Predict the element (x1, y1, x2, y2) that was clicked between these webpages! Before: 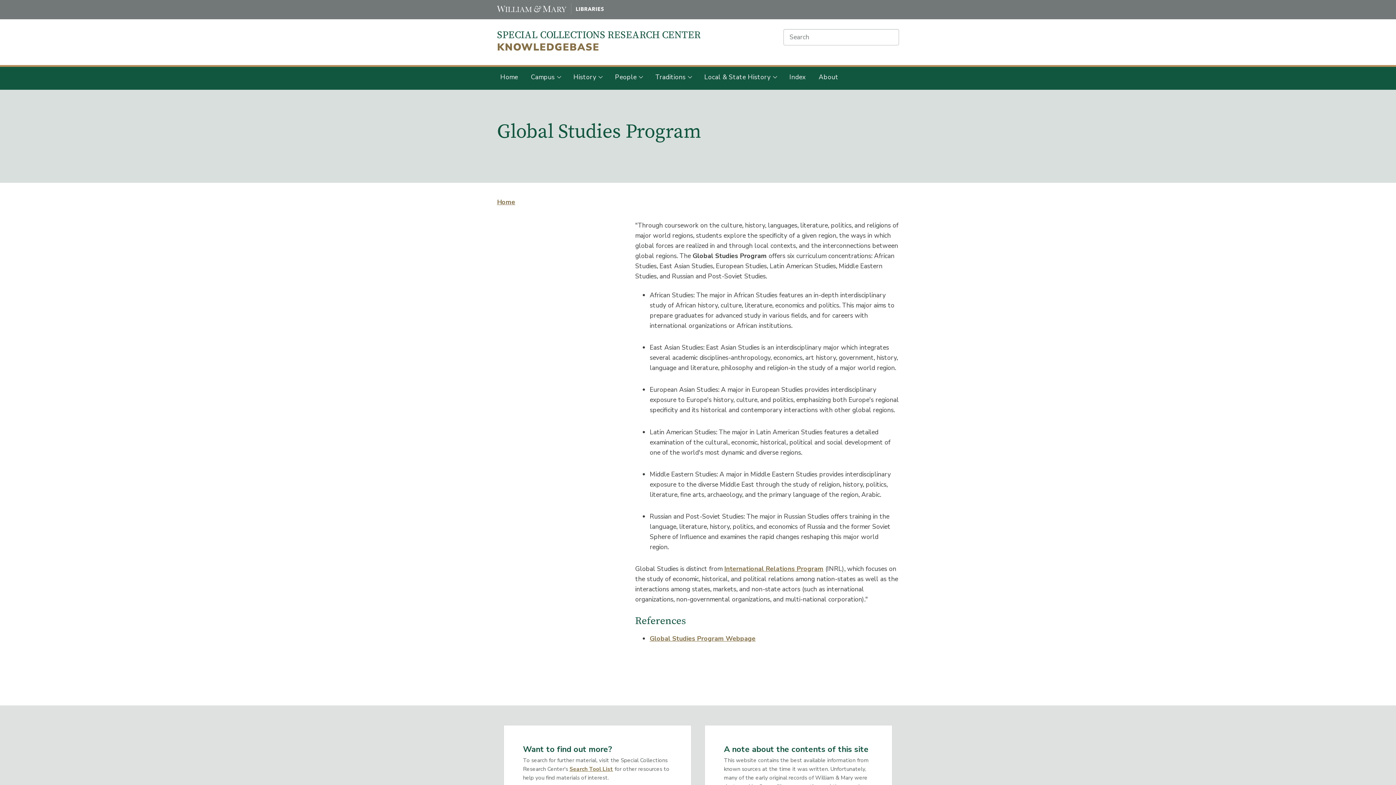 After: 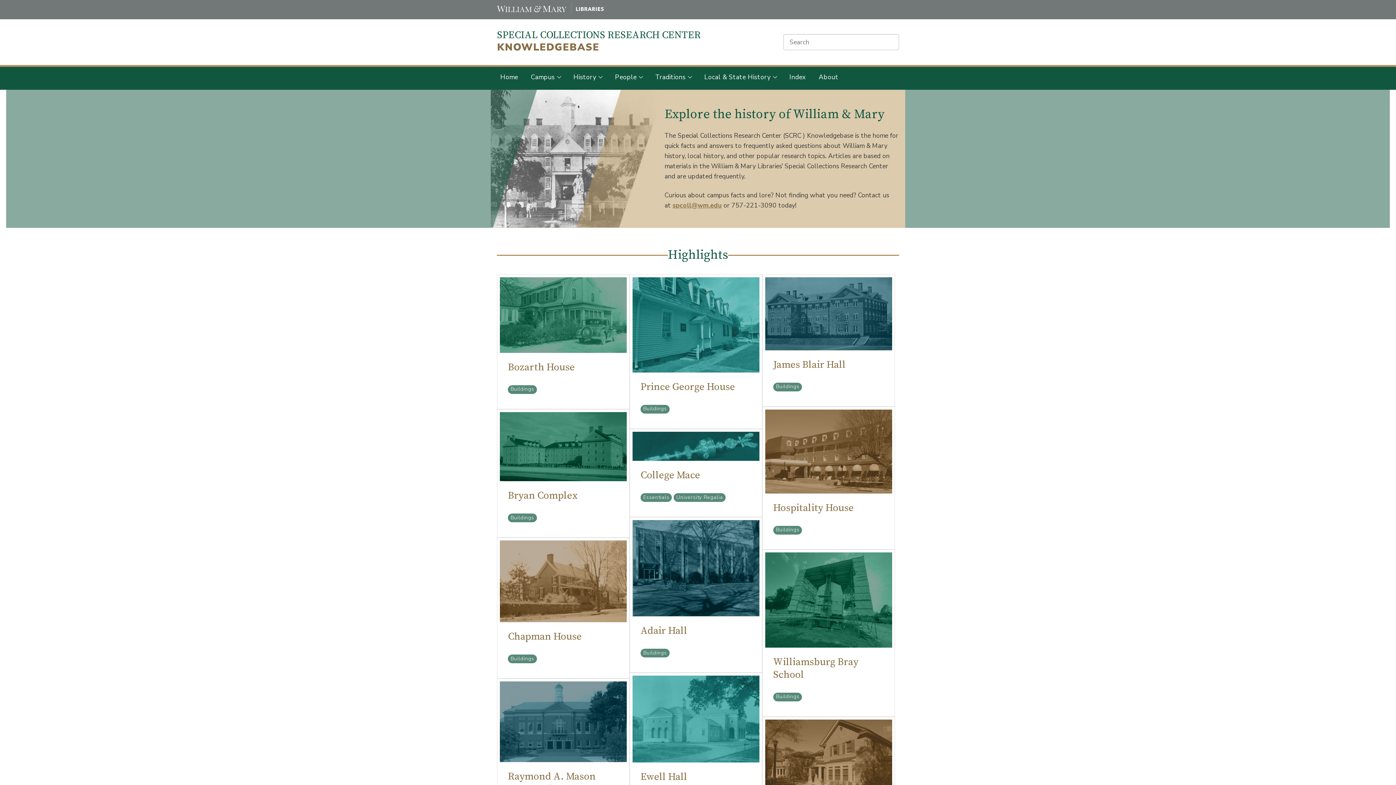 Action: bbox: (497, 197, 515, 206) label: Home